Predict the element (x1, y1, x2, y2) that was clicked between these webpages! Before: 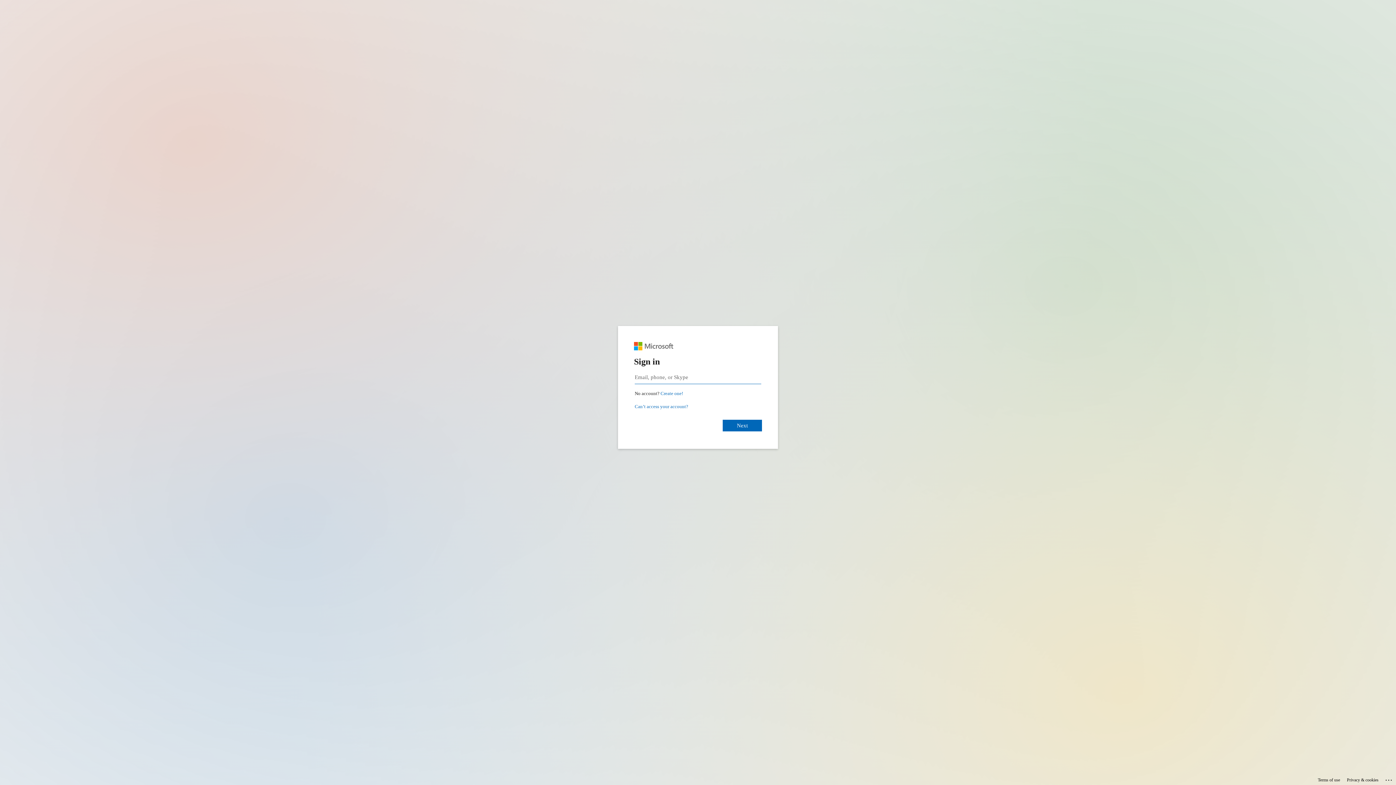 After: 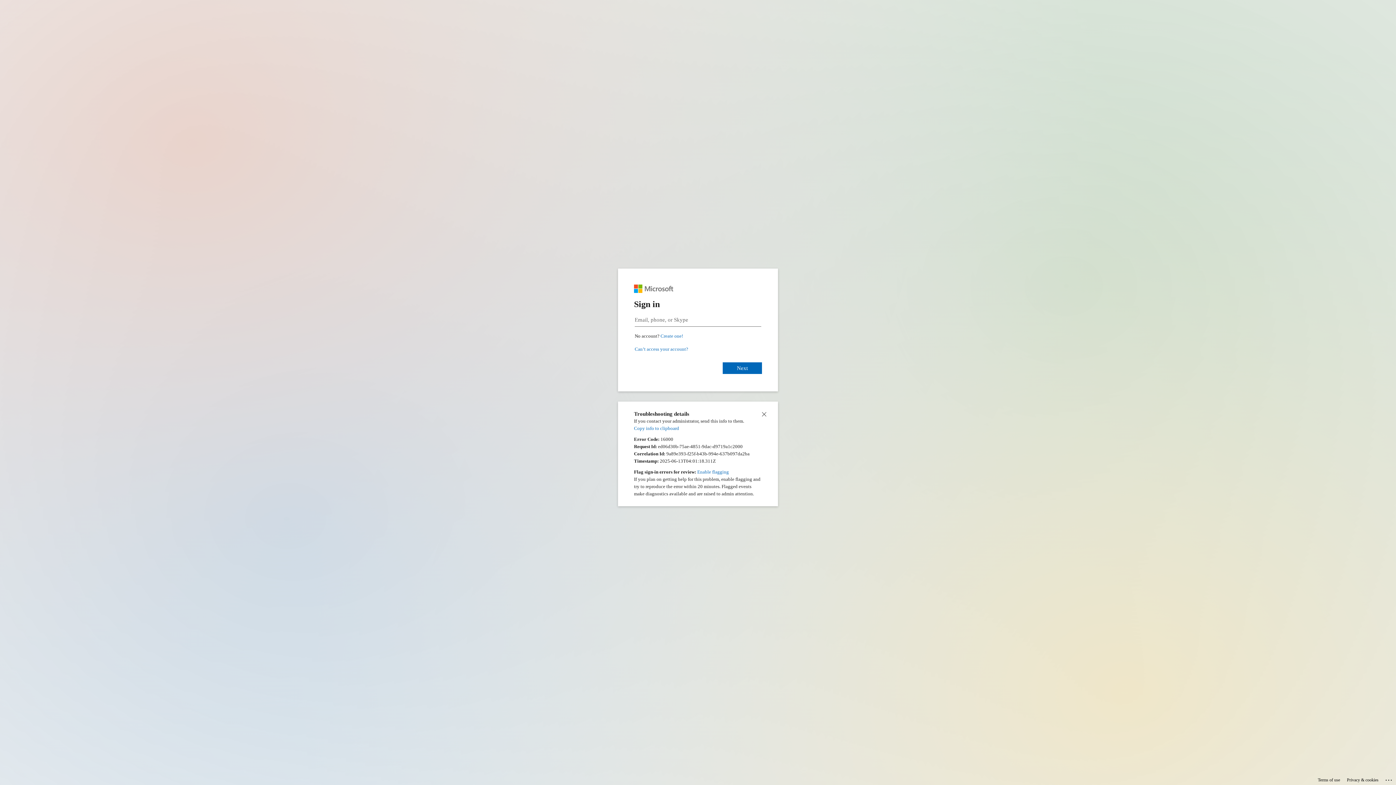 Action: label: Click here for troubleshooting information bbox: (1385, 775, 1393, 783)